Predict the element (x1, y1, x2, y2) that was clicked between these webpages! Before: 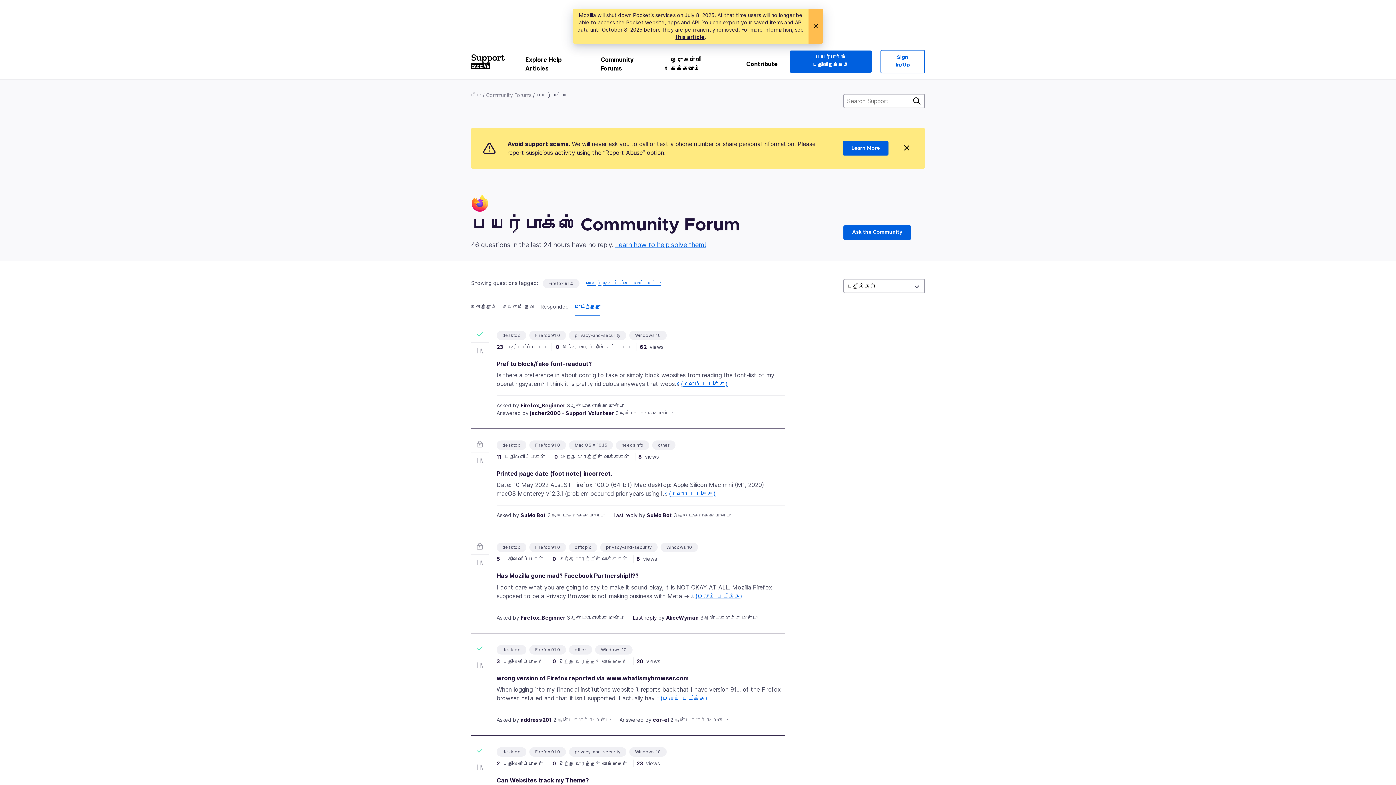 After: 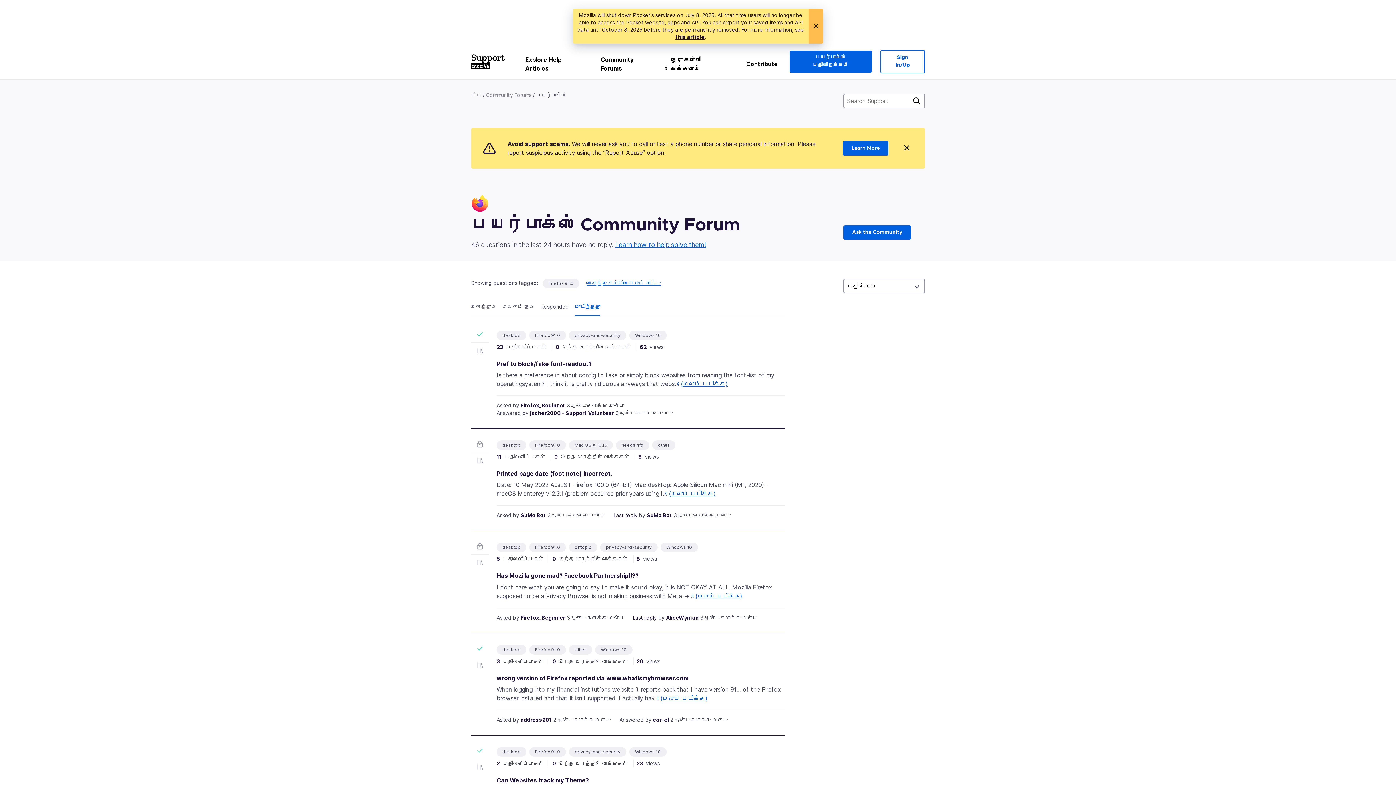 Action: label: Firefox 91.0 bbox: (535, 749, 560, 755)